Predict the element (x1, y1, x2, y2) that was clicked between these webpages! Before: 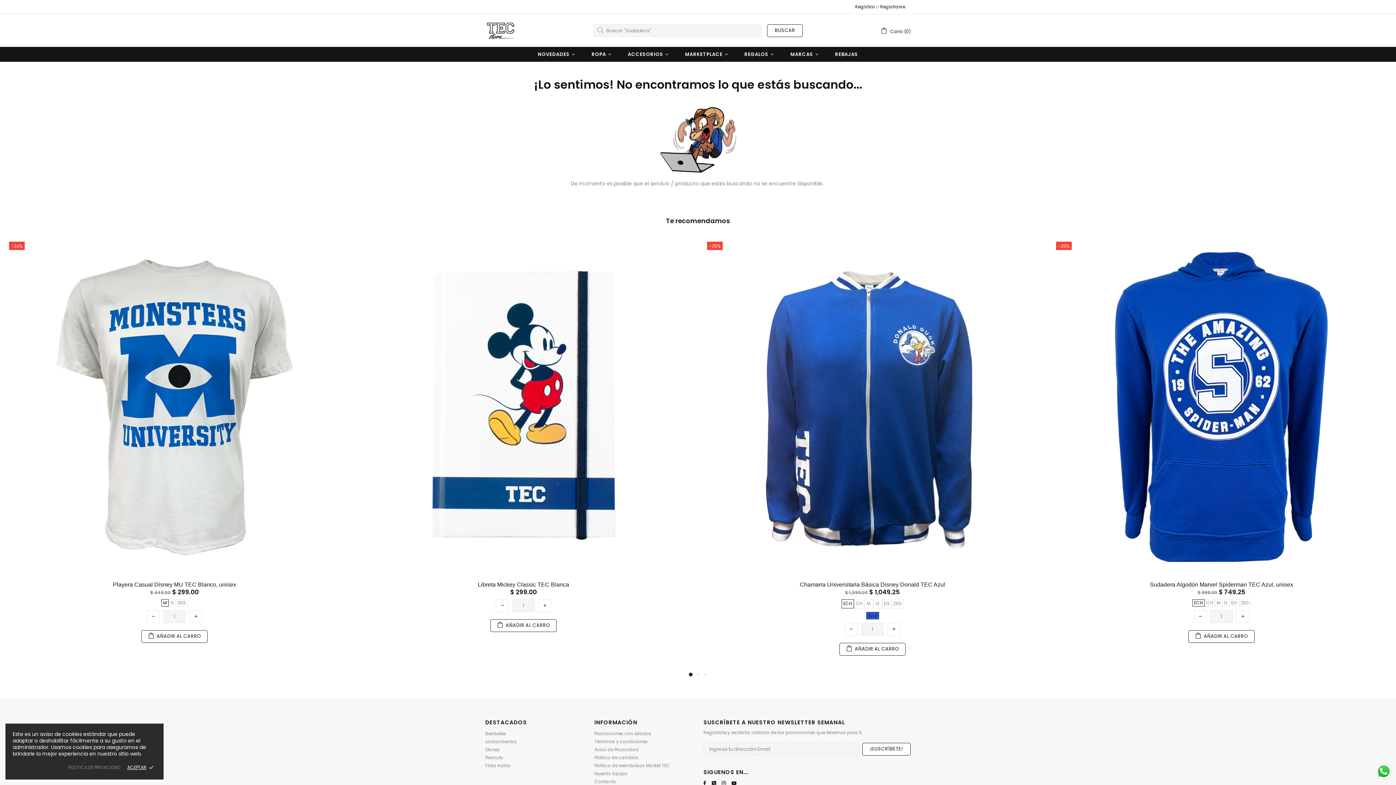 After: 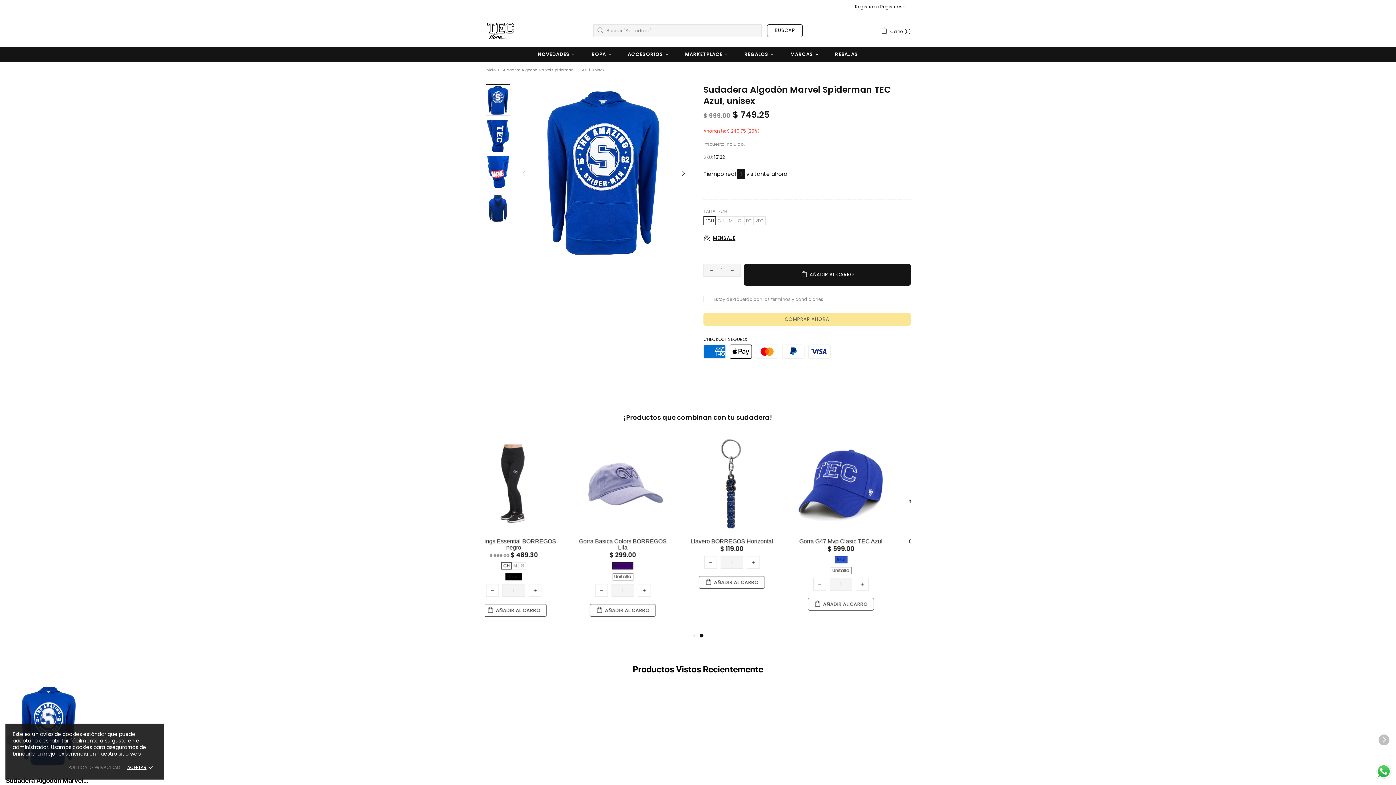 Action: bbox: (102, 581, 246, 587) label: Sudadera Algodón Marvel Spiderman TEC Azul, unisex